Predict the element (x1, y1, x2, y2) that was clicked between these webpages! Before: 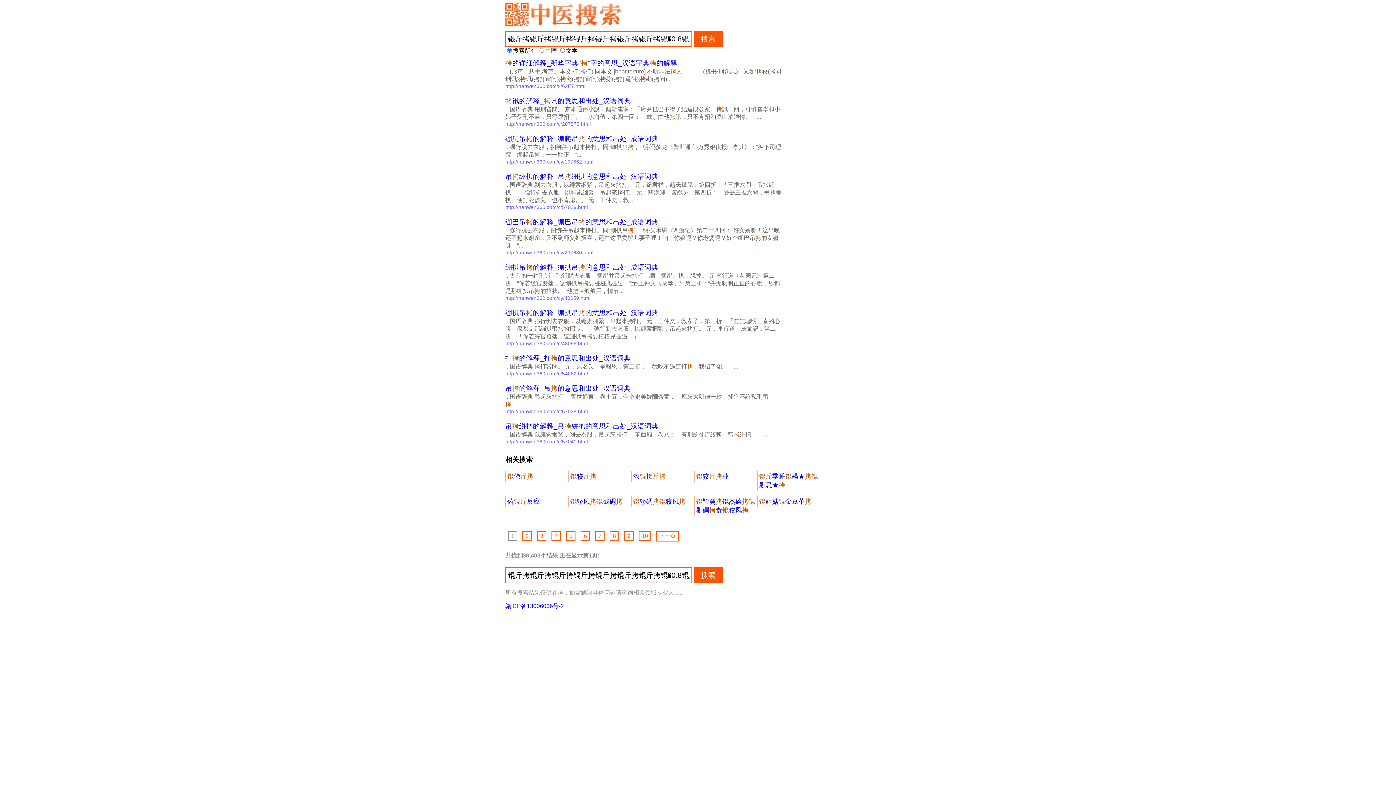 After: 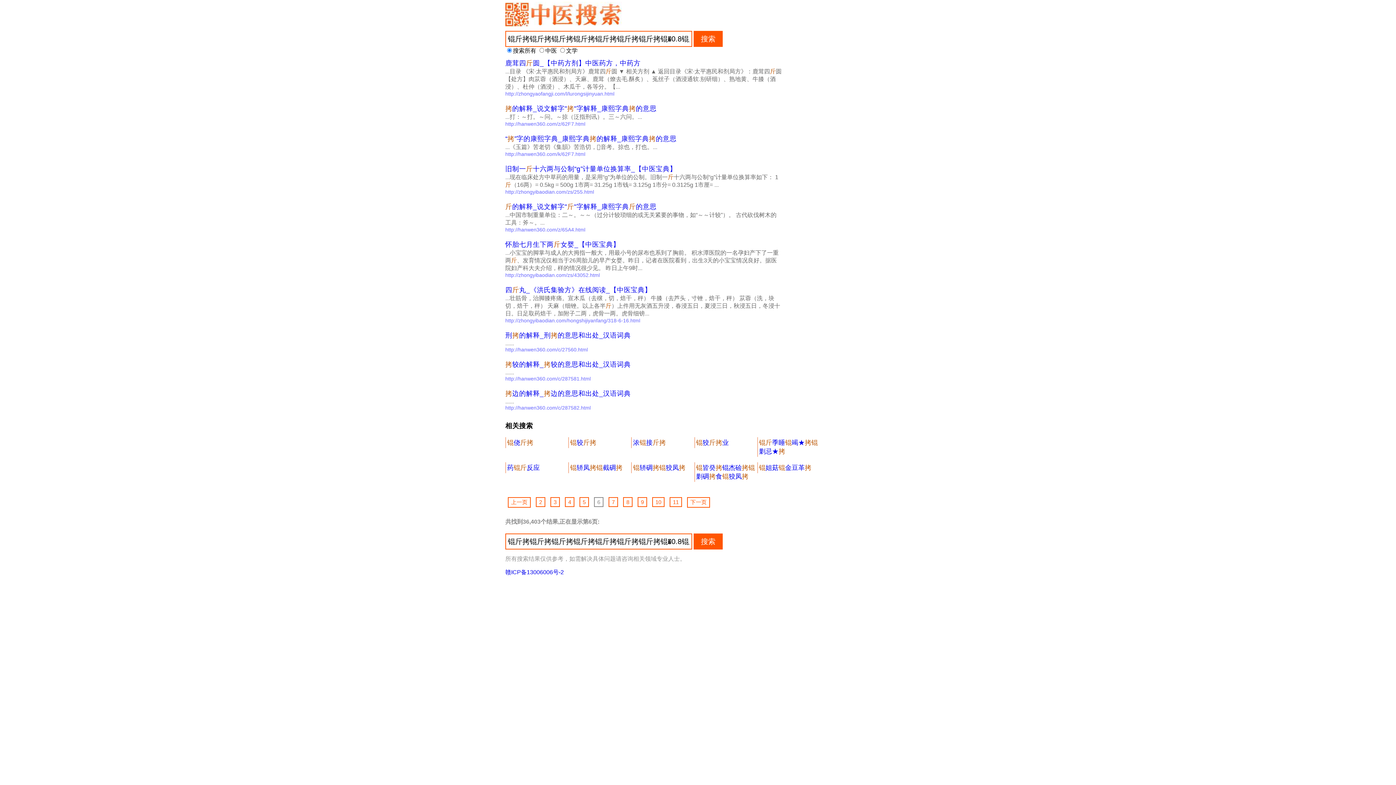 Action: label: 6 bbox: (580, 531, 590, 541)